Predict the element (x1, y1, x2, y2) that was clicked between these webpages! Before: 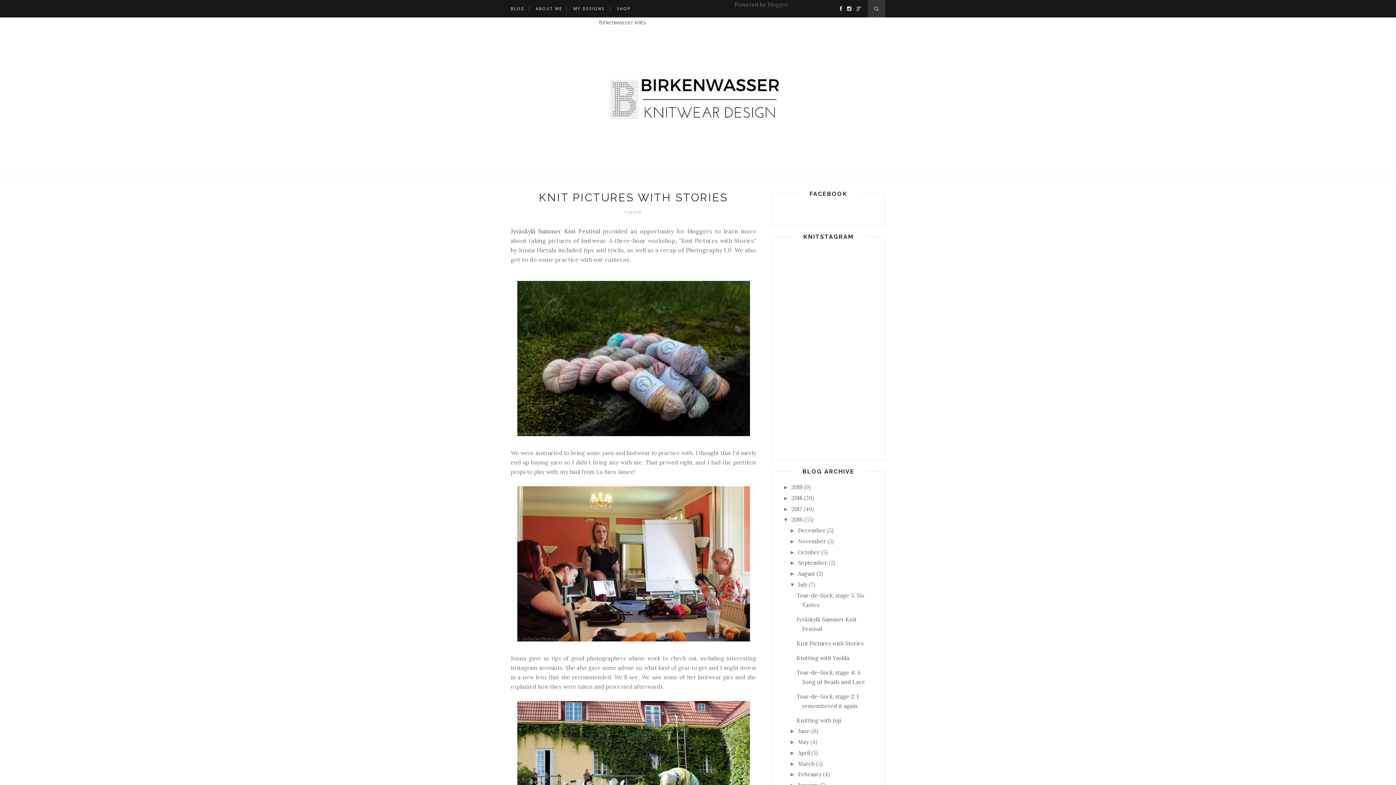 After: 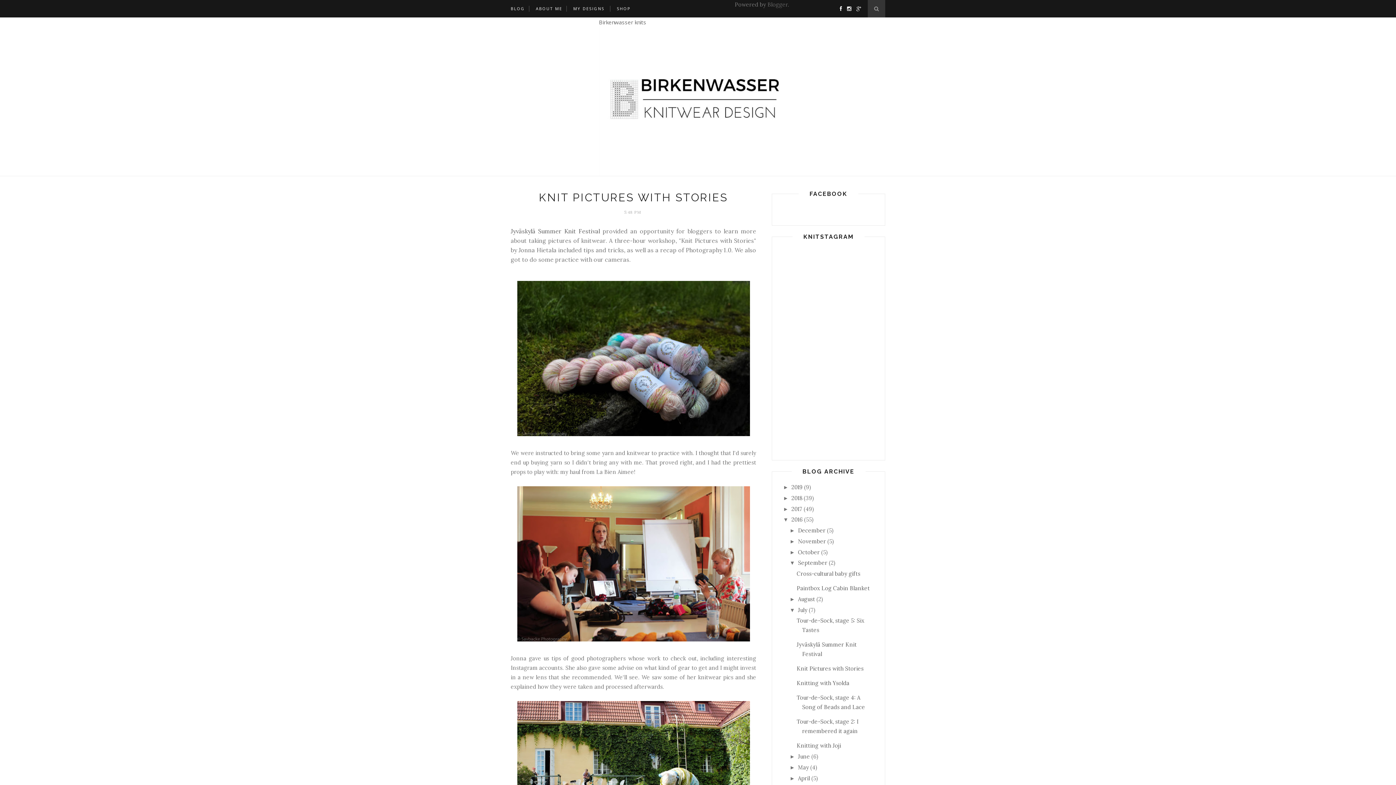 Action: bbox: (789, 560, 798, 566) label: ►  